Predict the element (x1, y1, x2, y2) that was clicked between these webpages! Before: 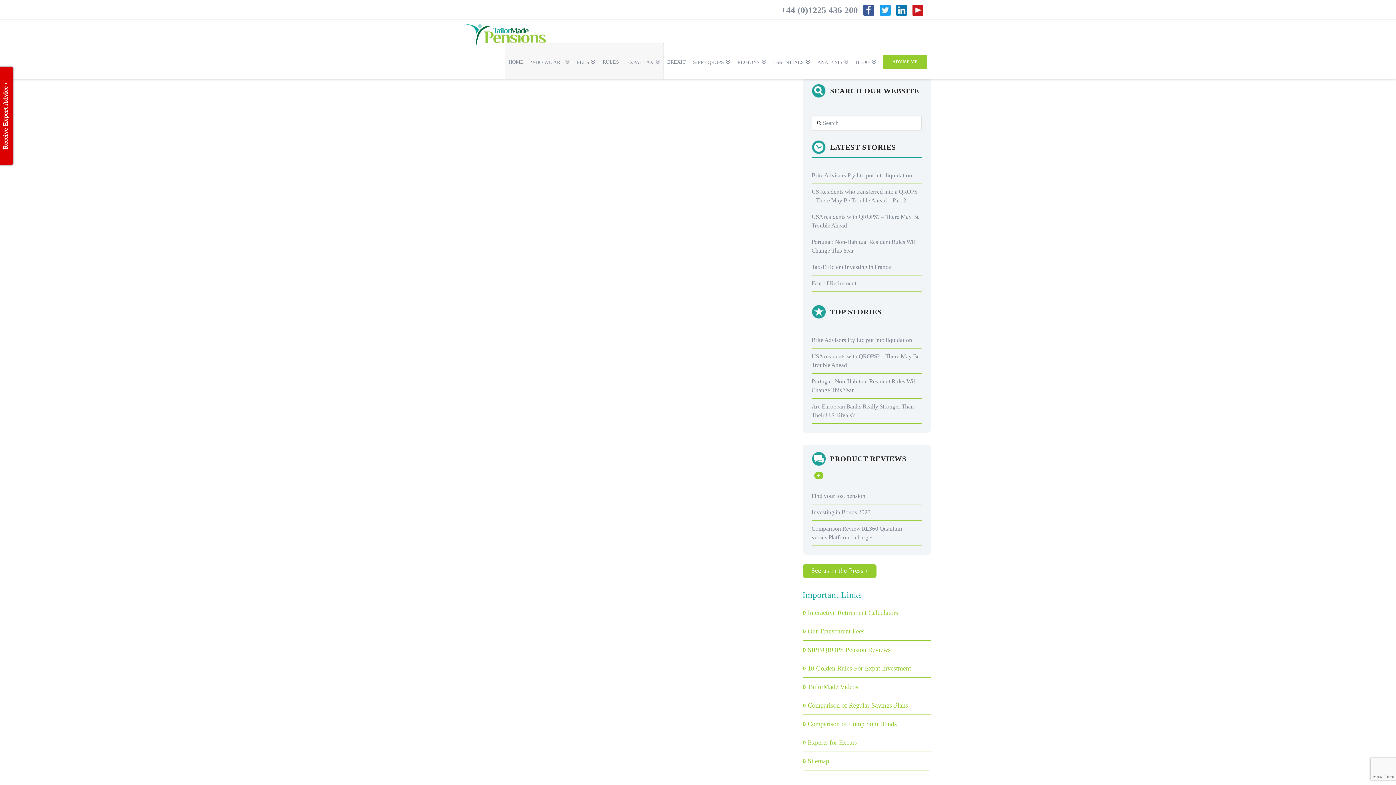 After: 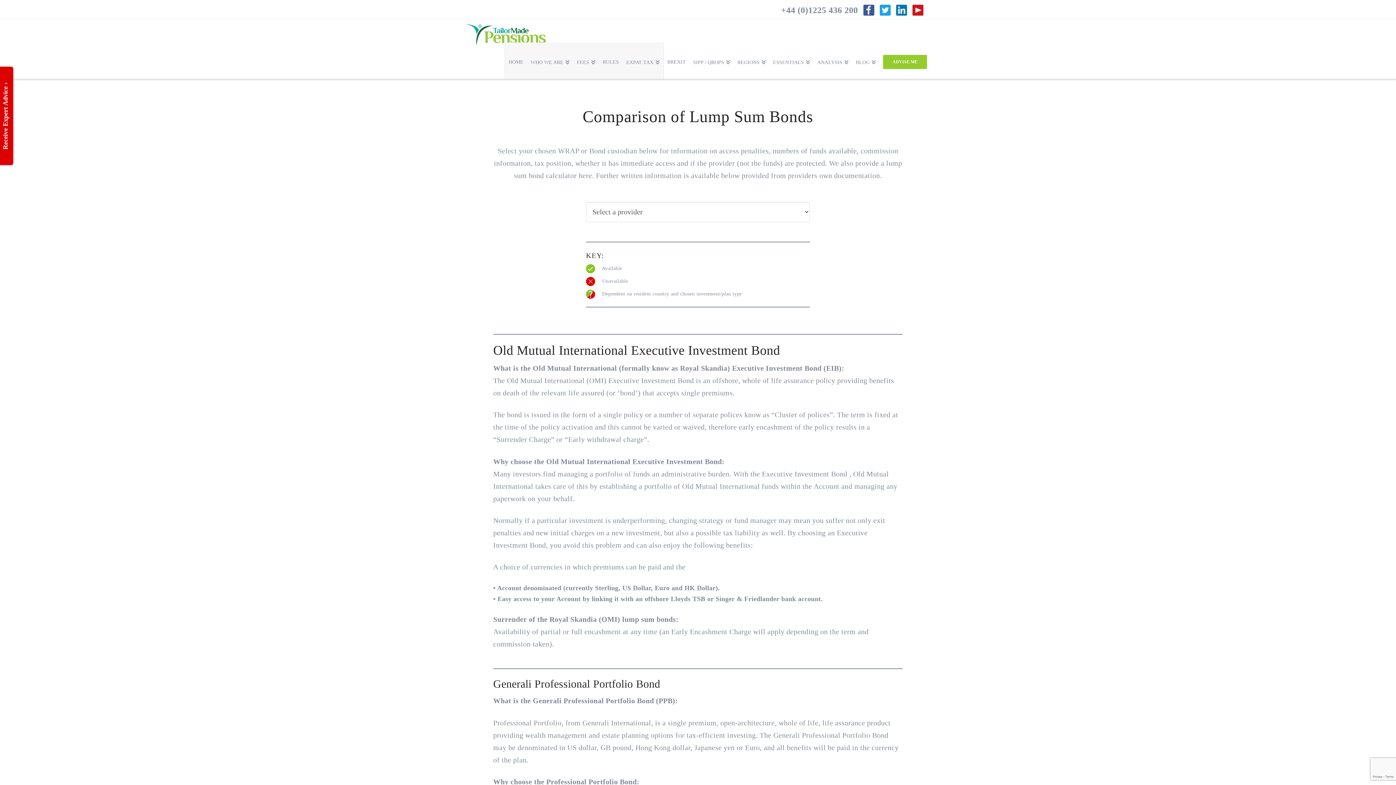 Action: label: Comparison of Lump Sum Bonds bbox: (802, 718, 930, 729)